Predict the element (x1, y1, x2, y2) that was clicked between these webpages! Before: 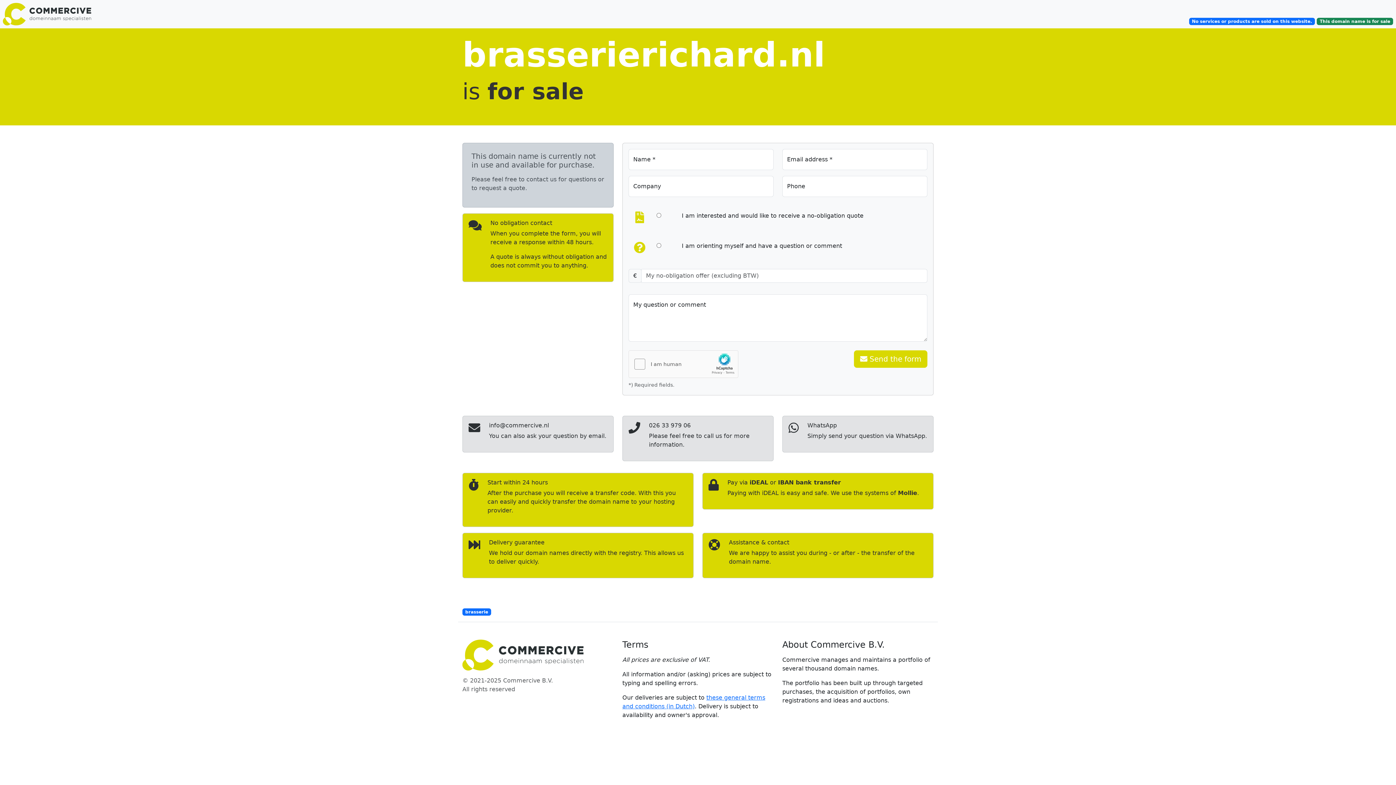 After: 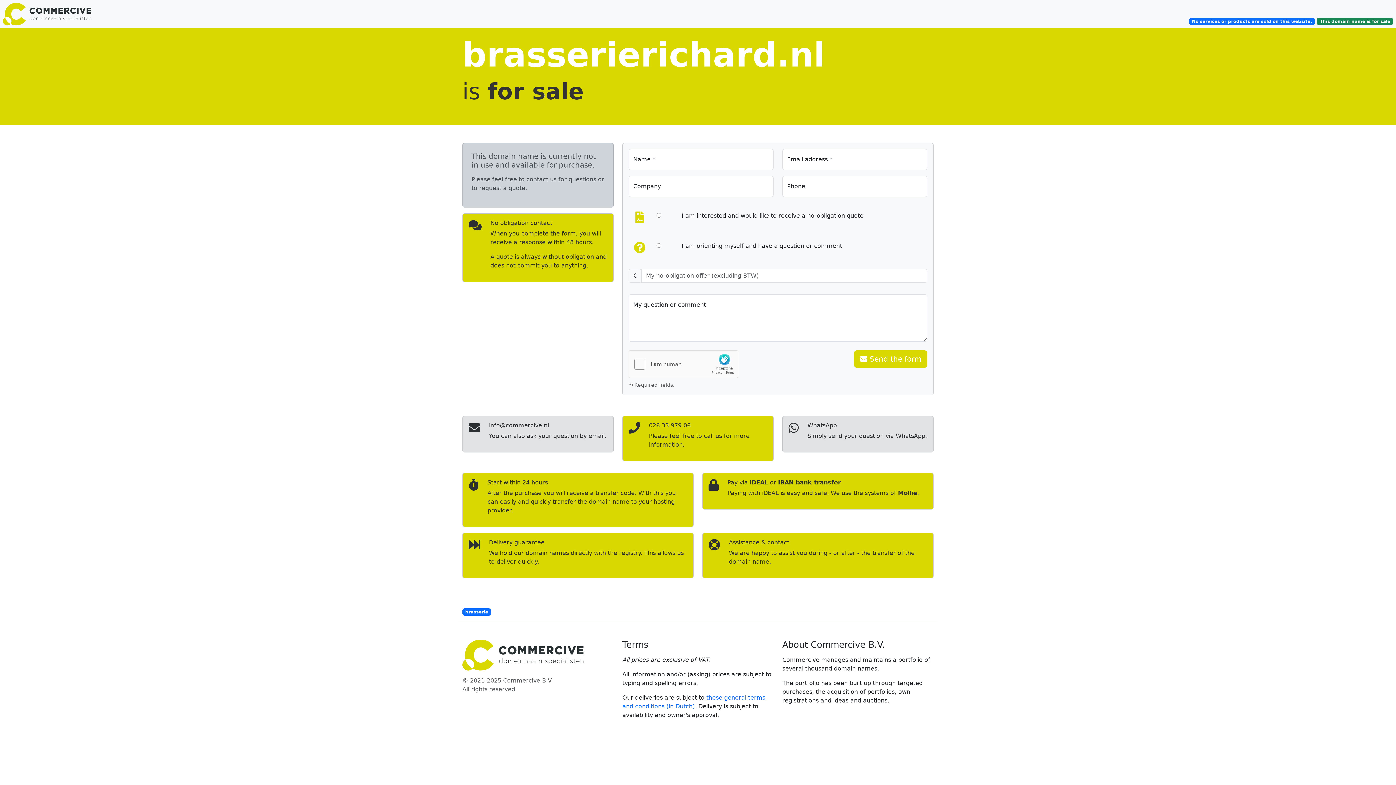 Action: label: 026 33 979 06

Please feel free to call us for more information. bbox: (622, 416, 773, 461)